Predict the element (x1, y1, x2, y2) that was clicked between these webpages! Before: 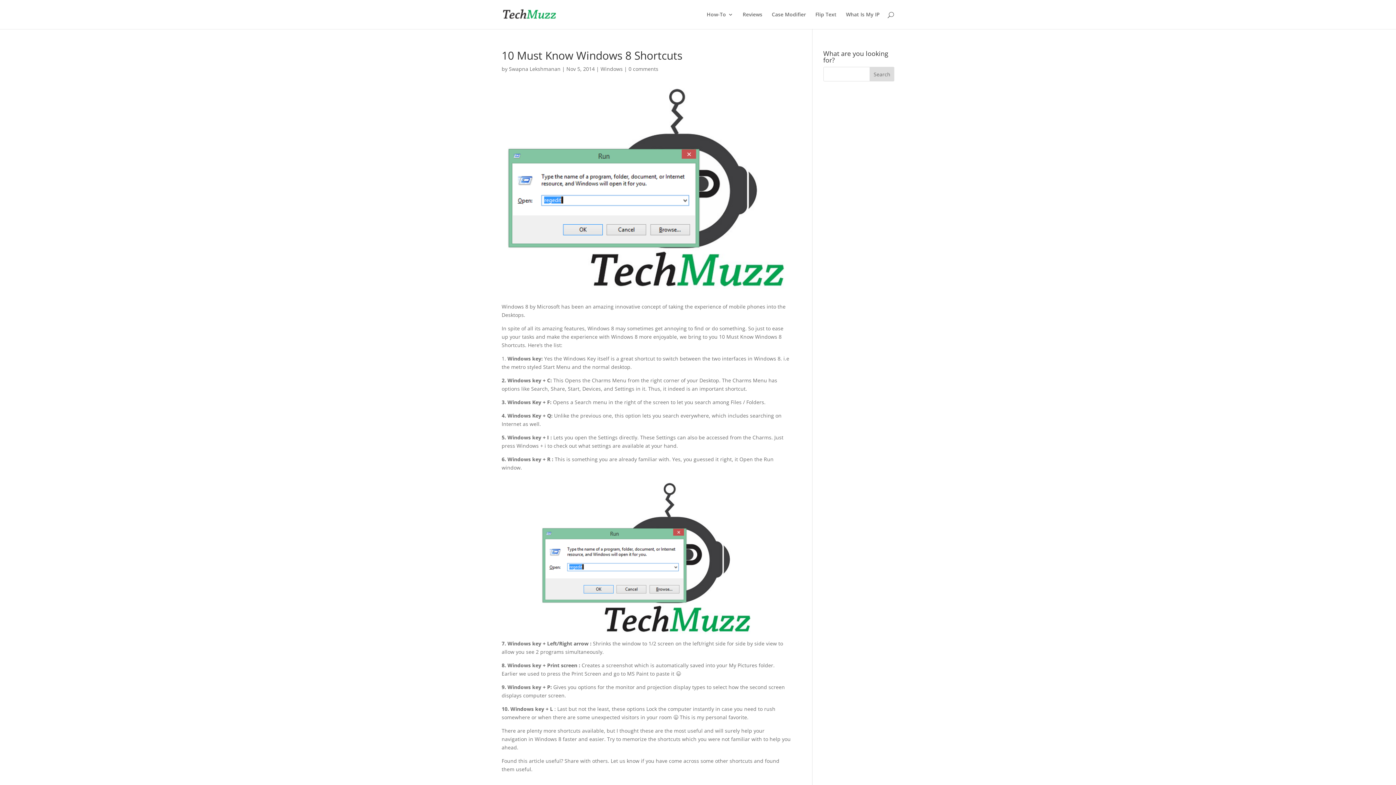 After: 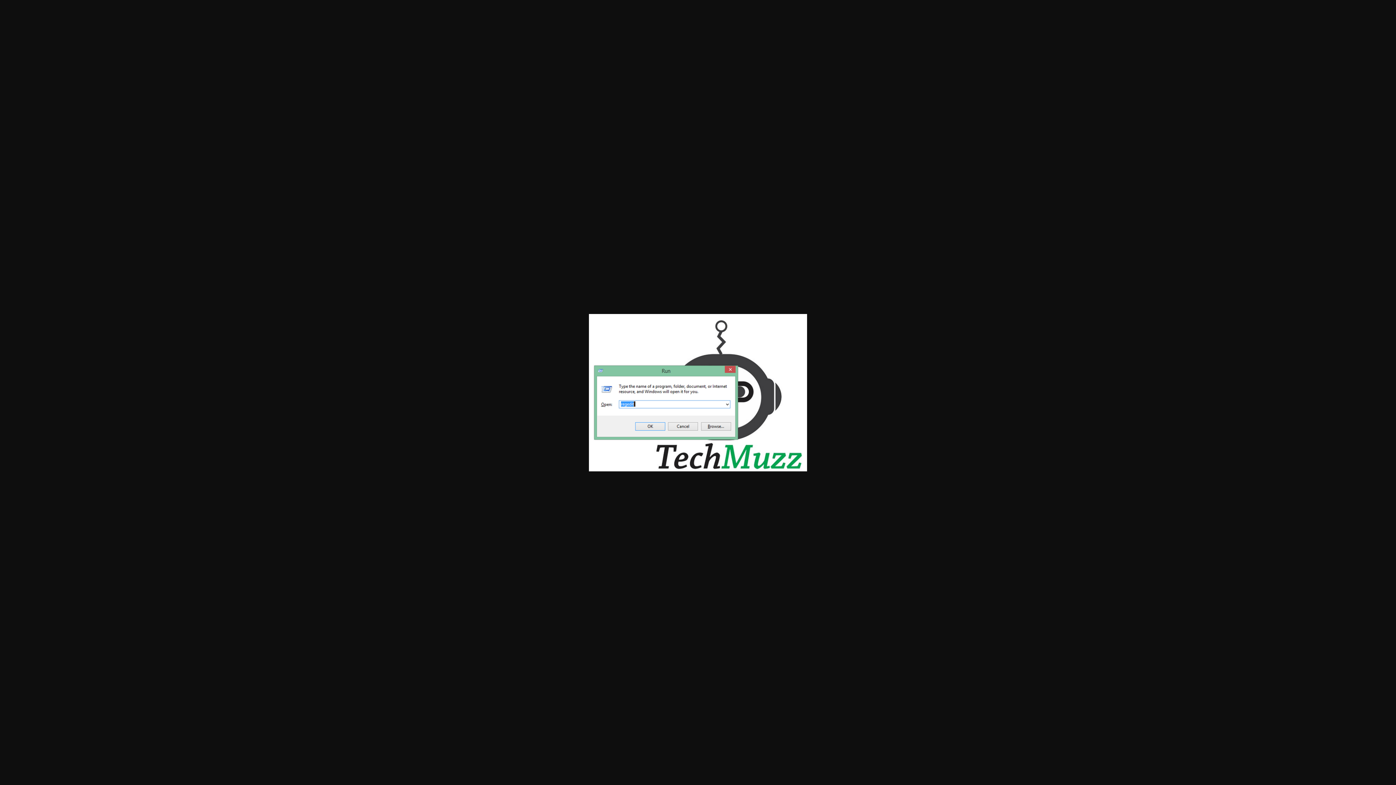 Action: bbox: (501, 477, 790, 634)